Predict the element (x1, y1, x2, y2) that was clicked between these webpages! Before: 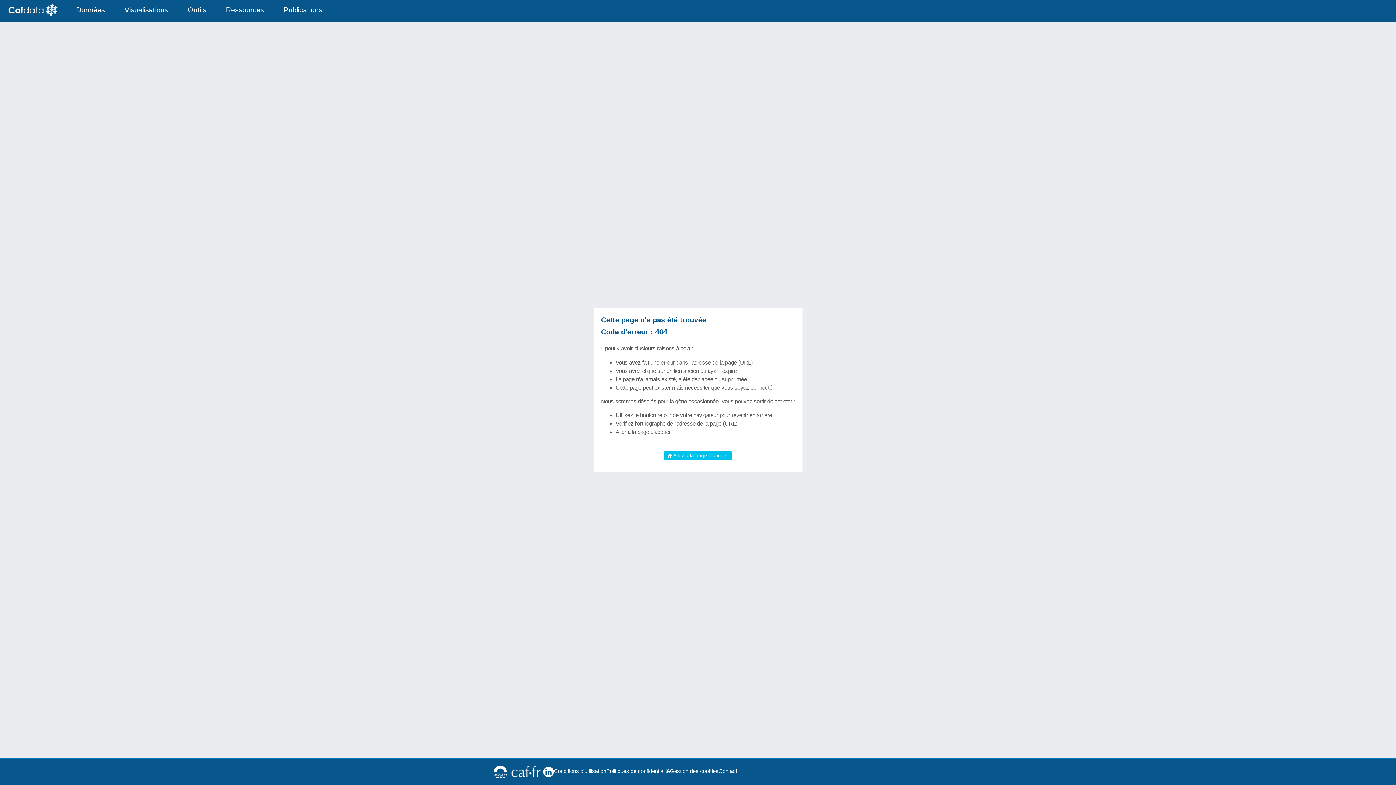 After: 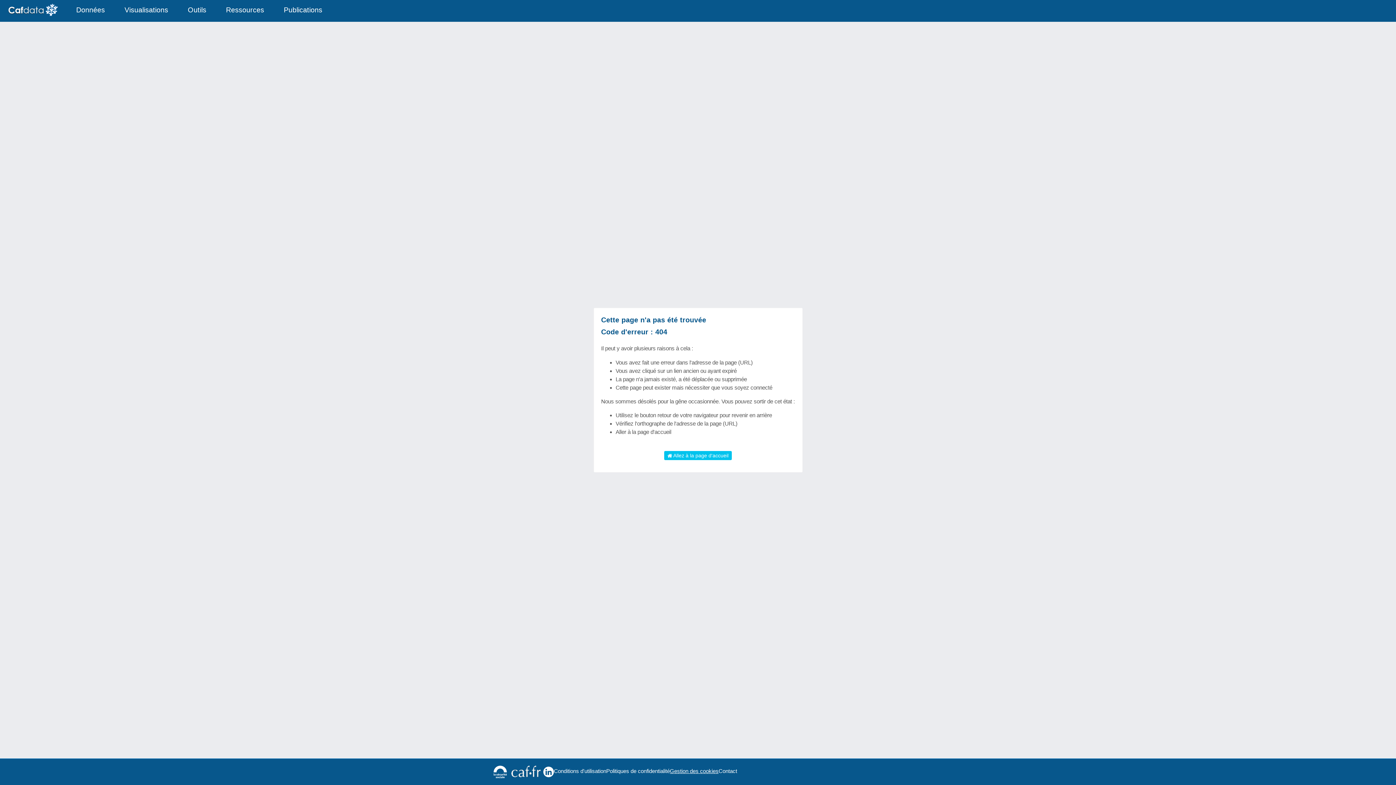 Action: bbox: (670, 767, 718, 775) label: Gestion des cookies